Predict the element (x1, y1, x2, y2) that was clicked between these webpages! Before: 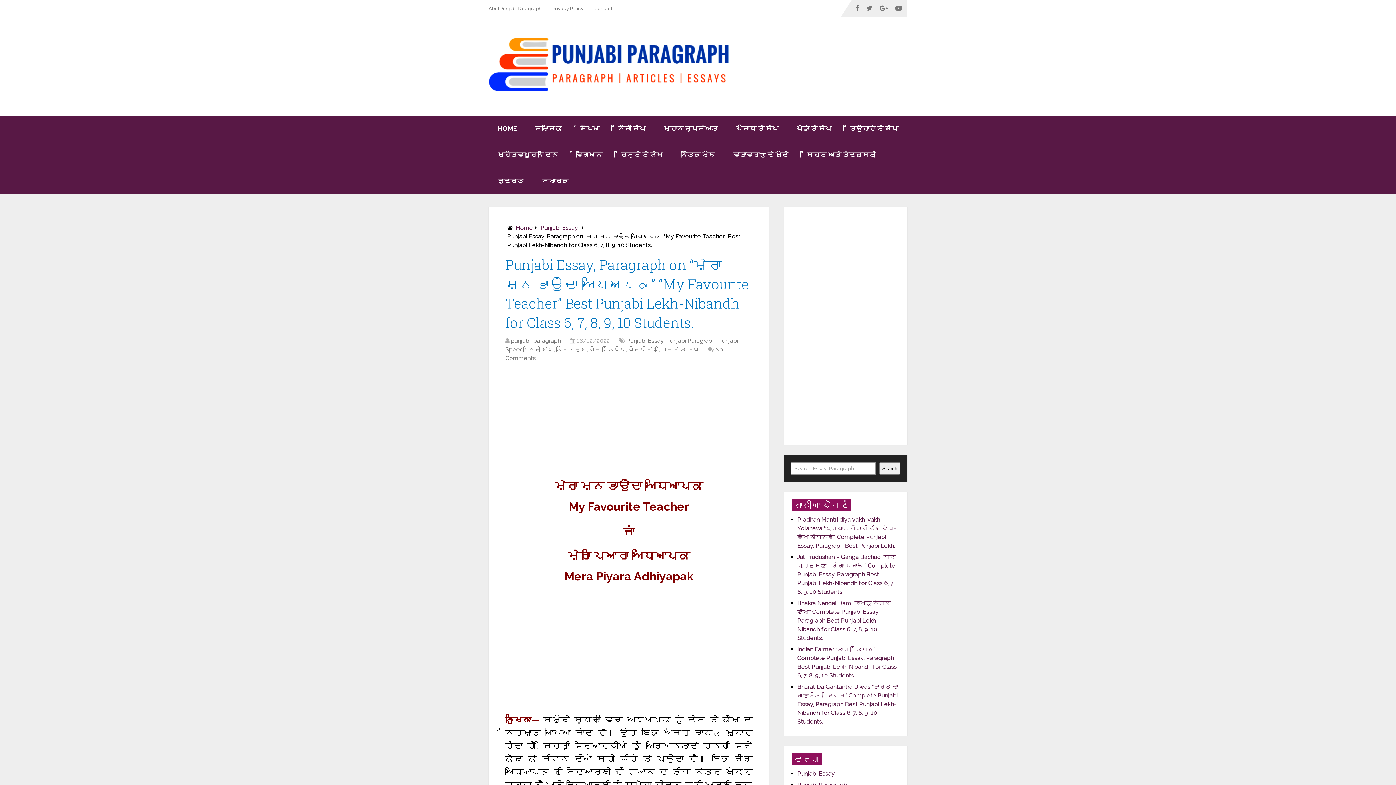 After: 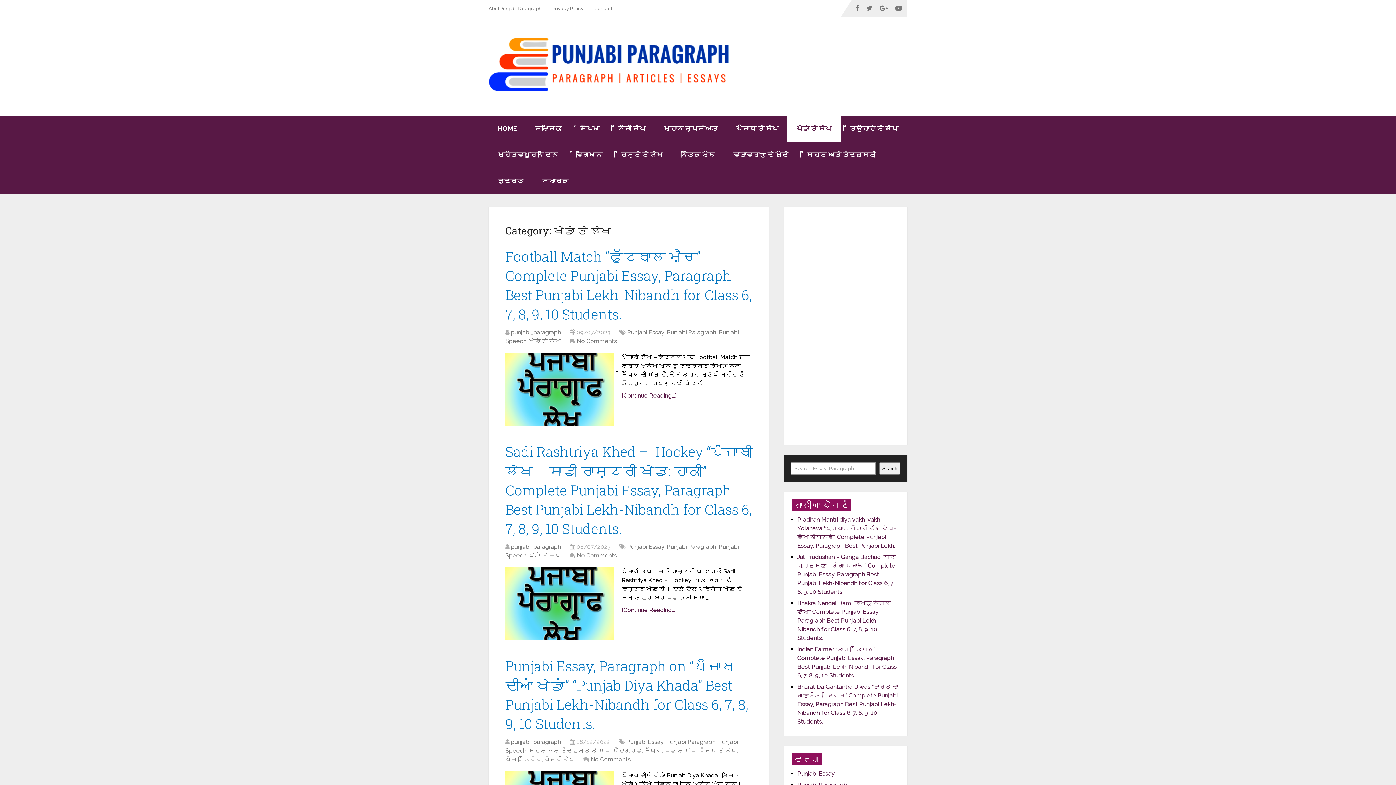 Action: bbox: (787, 115, 840, 141) label: ਖੇਡਾਂ ਤੇ ਲੇਖ